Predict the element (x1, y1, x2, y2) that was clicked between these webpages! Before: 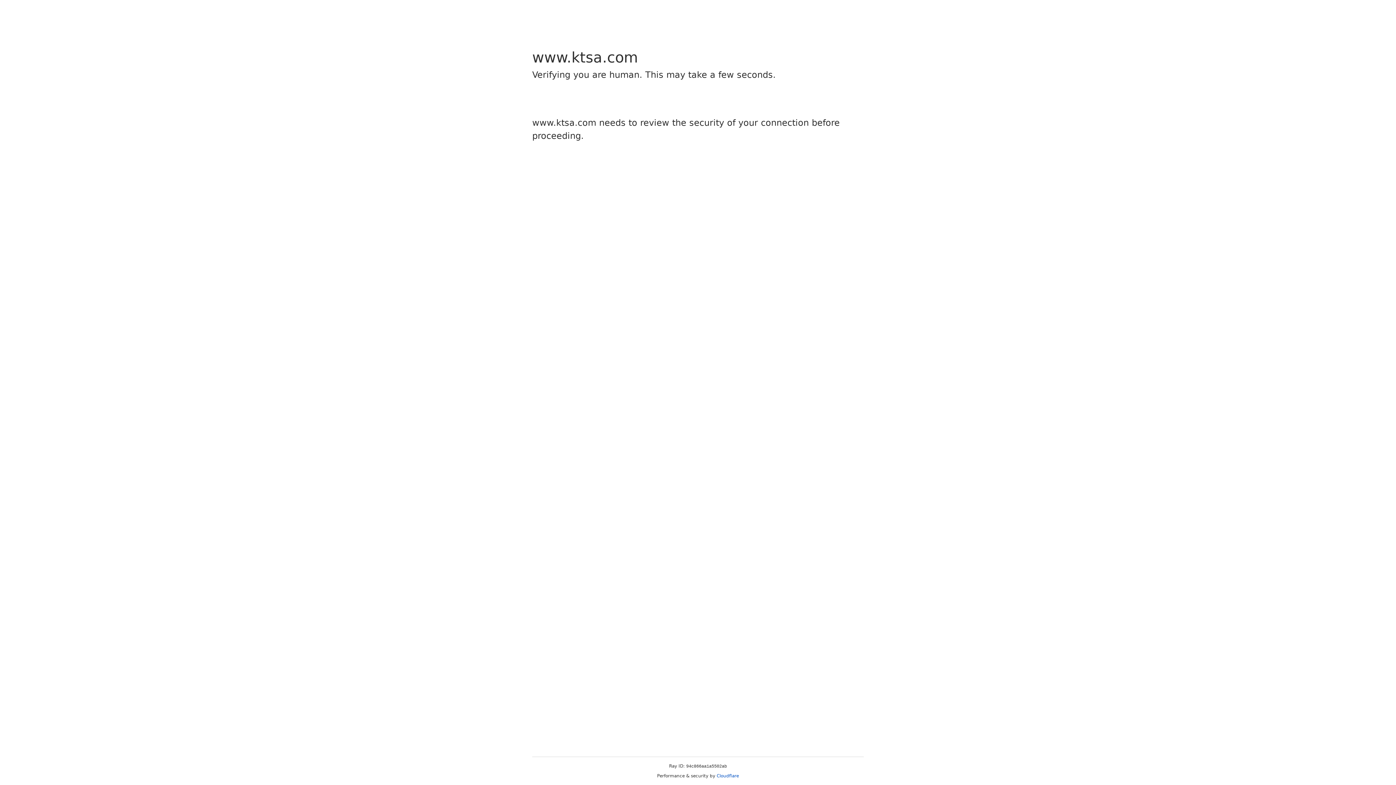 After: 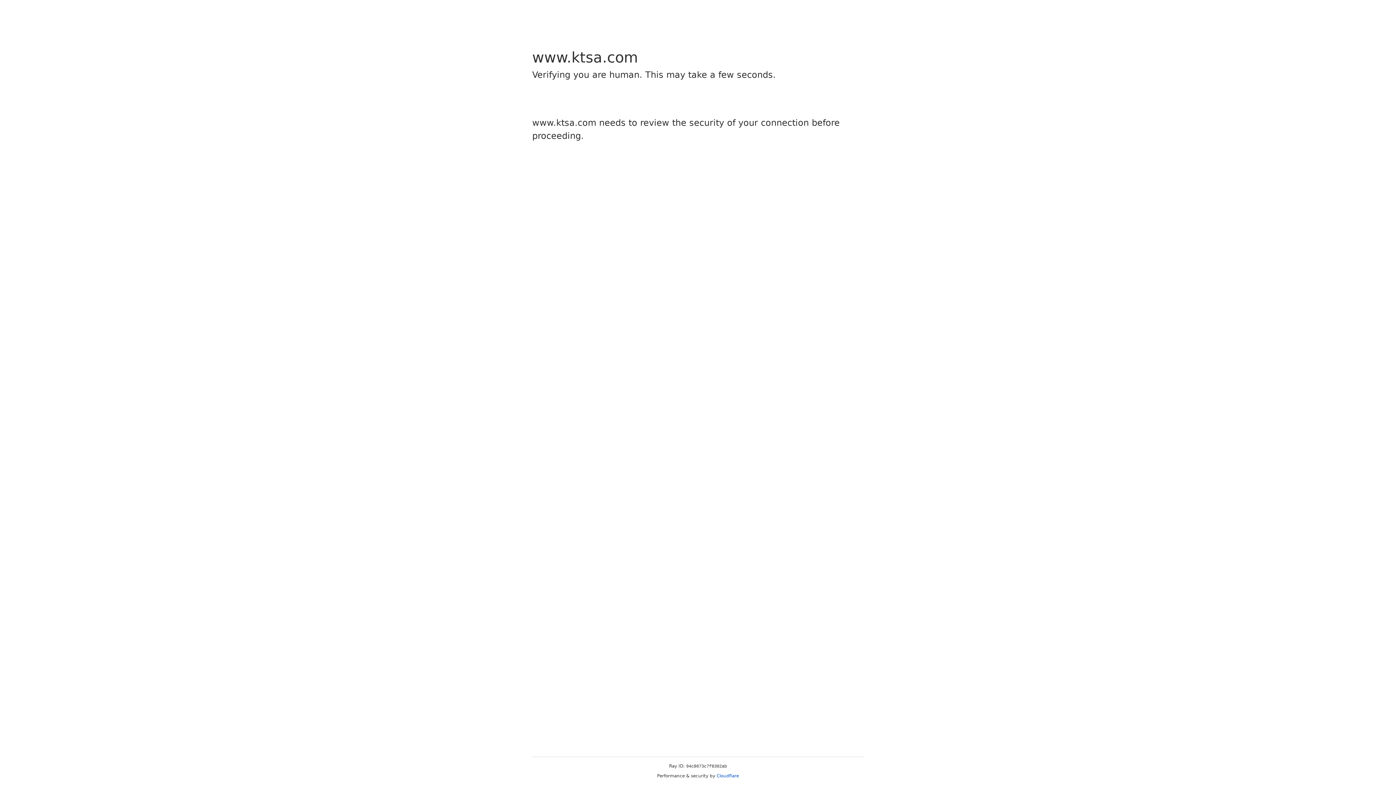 Action: bbox: (716, 773, 739, 778) label: Cloudflare